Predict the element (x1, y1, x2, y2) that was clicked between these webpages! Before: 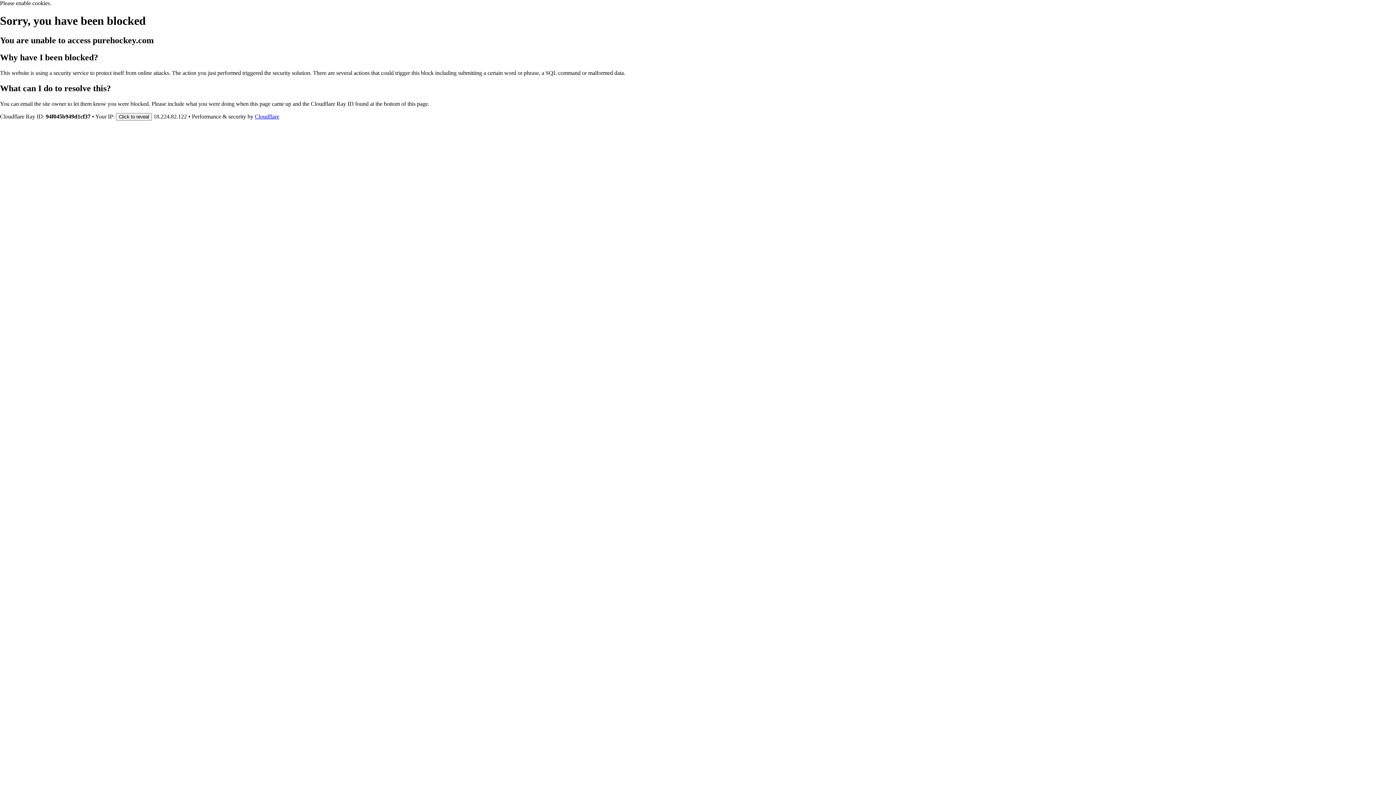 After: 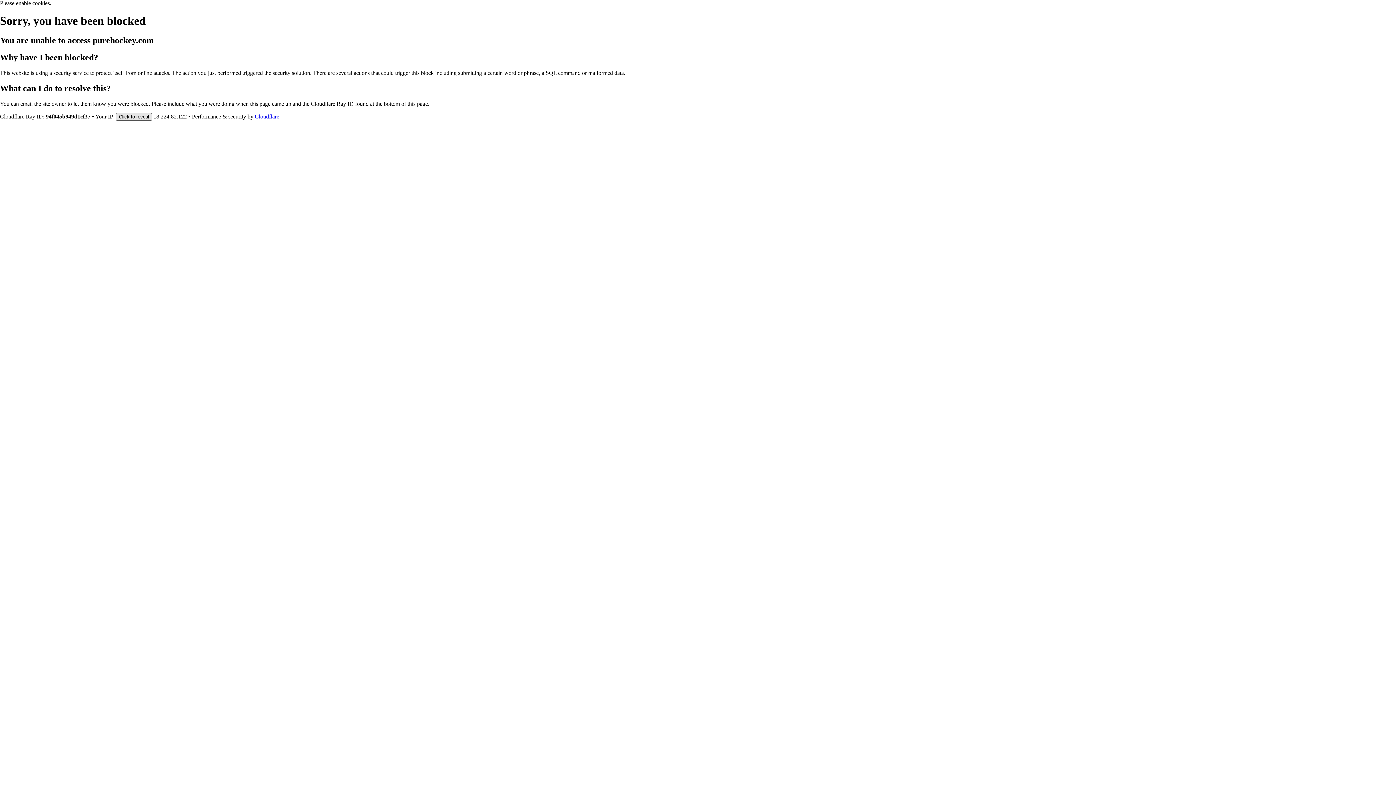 Action: bbox: (116, 112, 152, 120) label: Click to reveal